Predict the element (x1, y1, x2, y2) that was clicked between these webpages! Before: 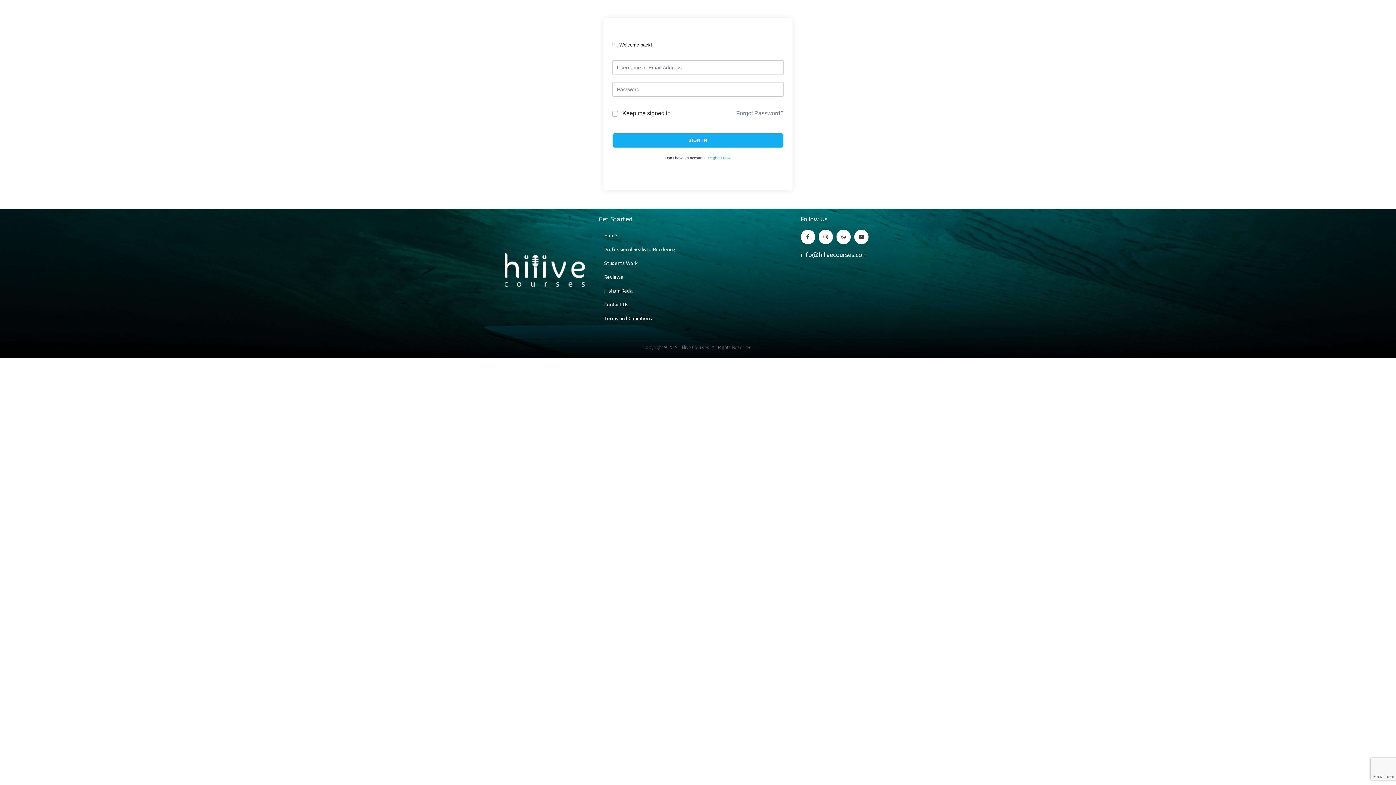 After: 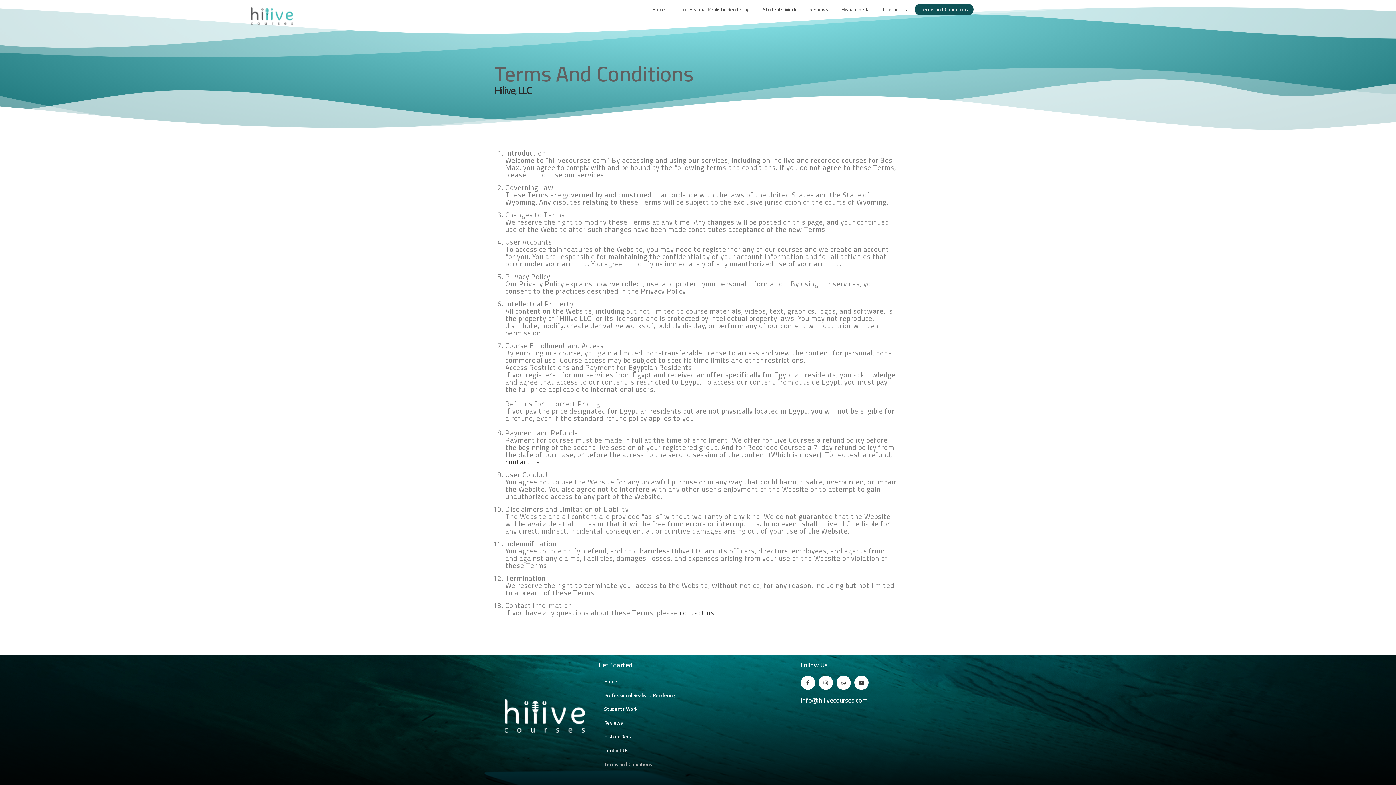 Action: bbox: (598, 312, 793, 324) label: Terms and Conditions